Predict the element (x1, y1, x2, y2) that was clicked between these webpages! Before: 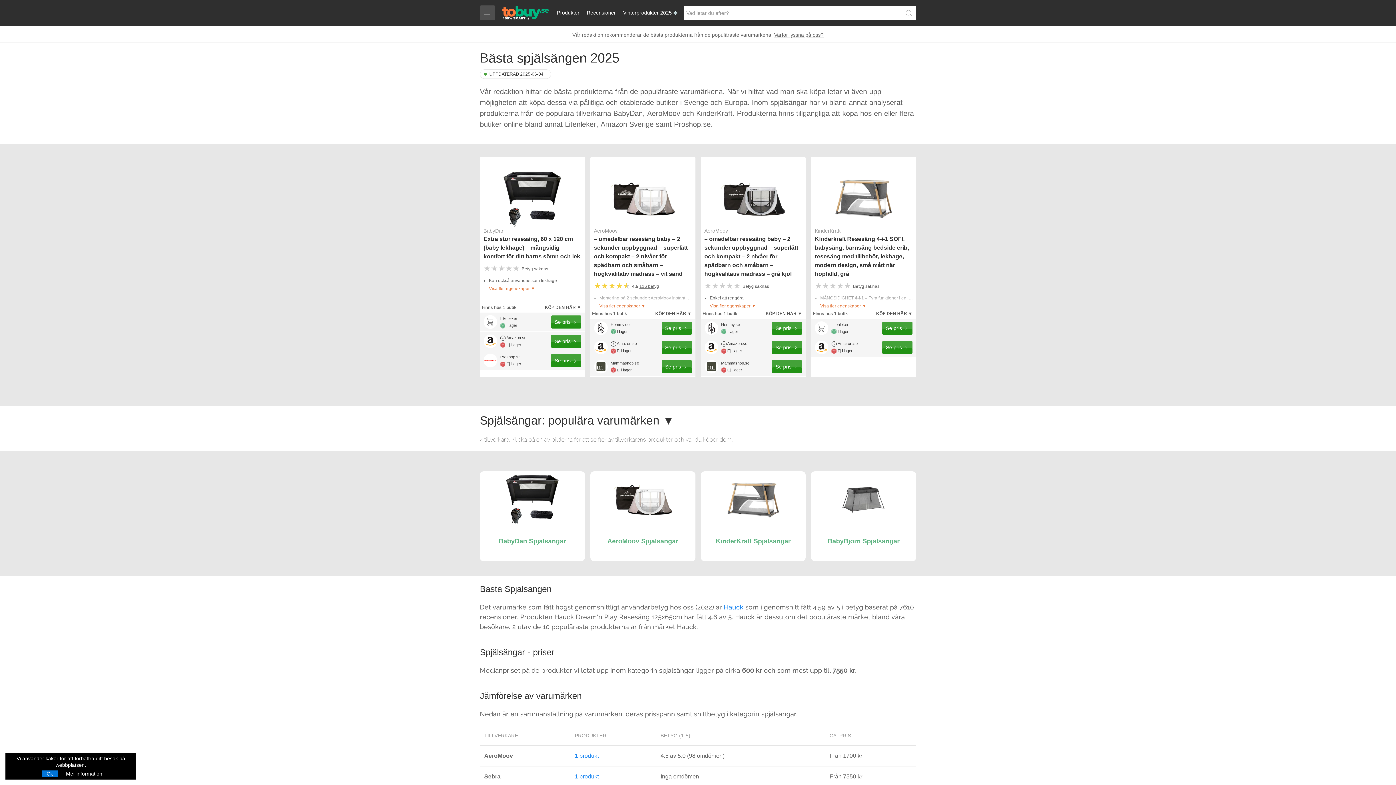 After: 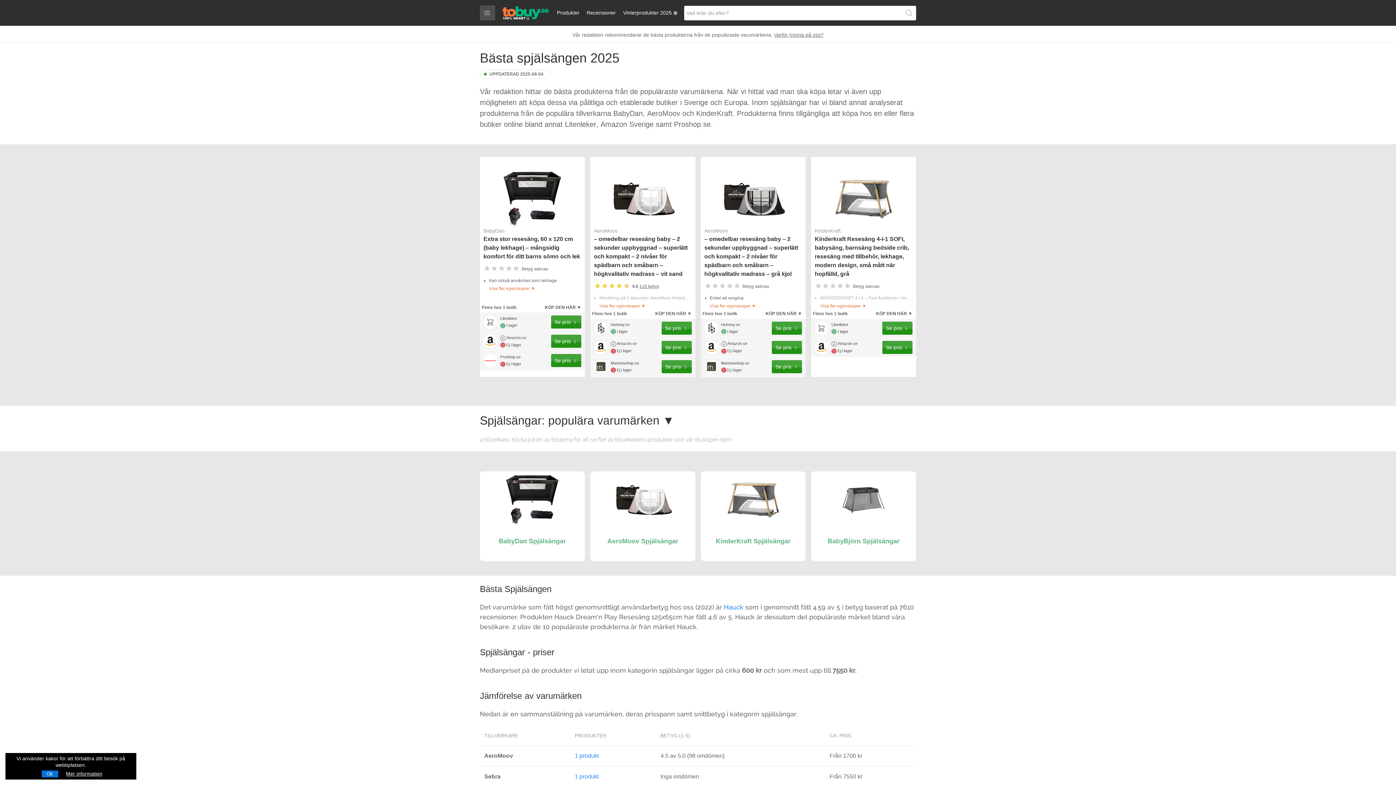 Action: bbox: (815, 343, 828, 350)